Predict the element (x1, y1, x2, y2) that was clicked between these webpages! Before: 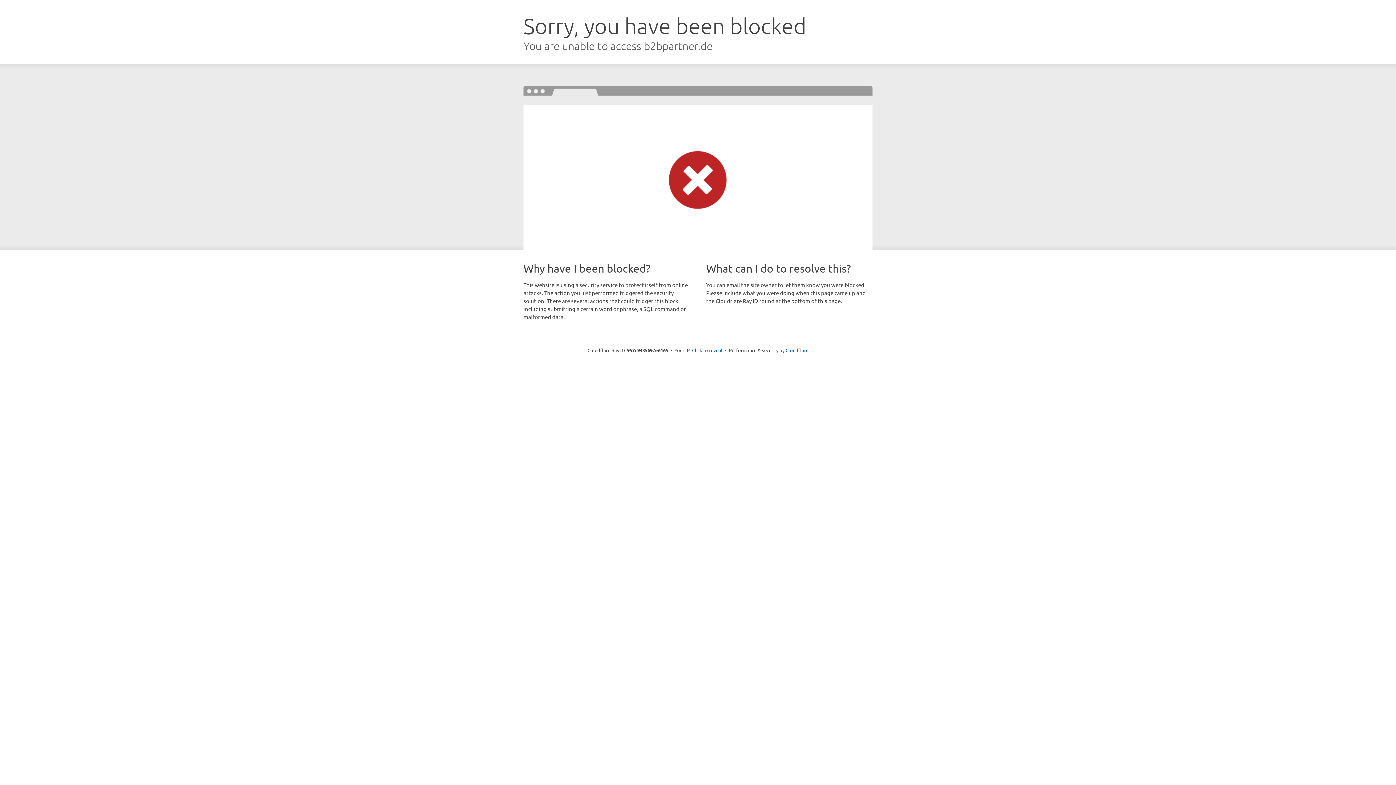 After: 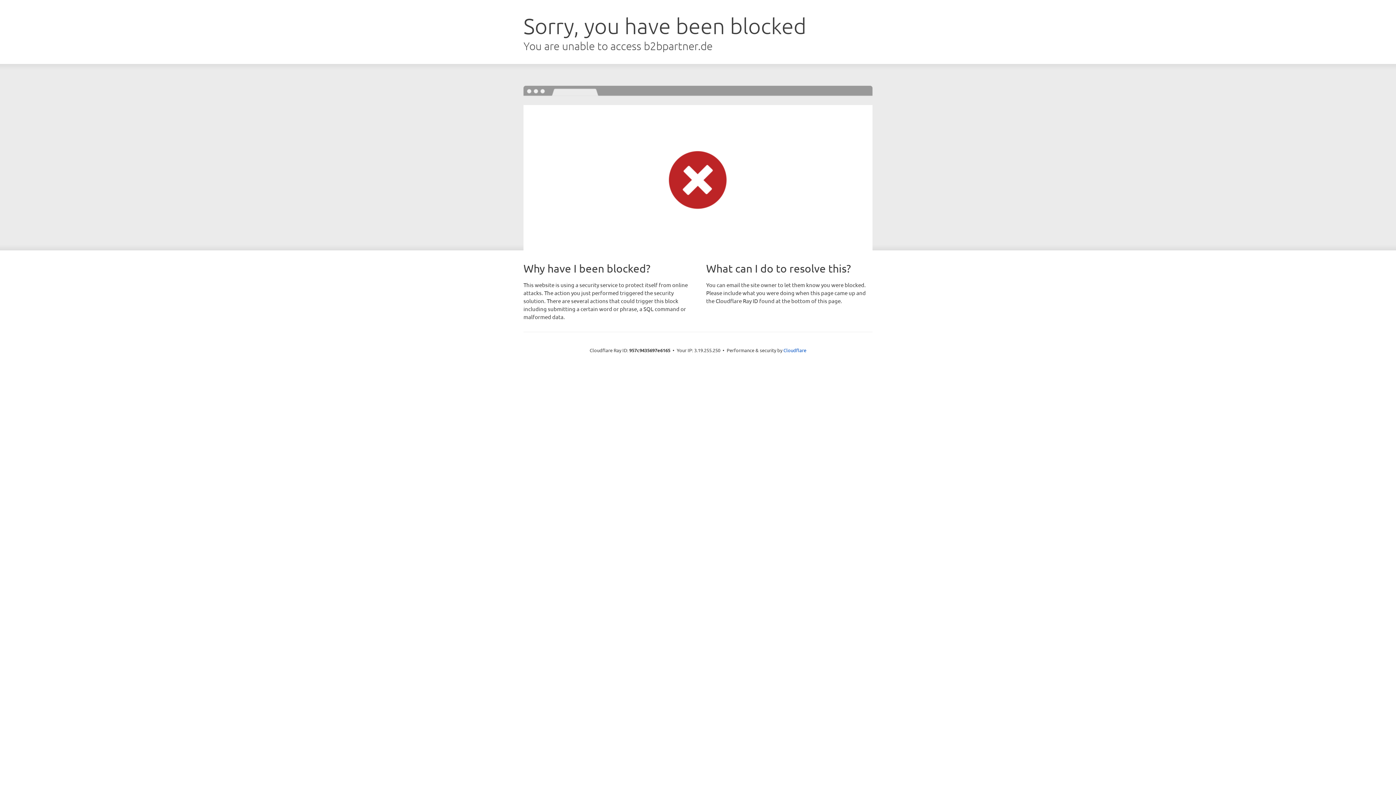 Action: bbox: (692, 346, 722, 353) label: Click to reveal